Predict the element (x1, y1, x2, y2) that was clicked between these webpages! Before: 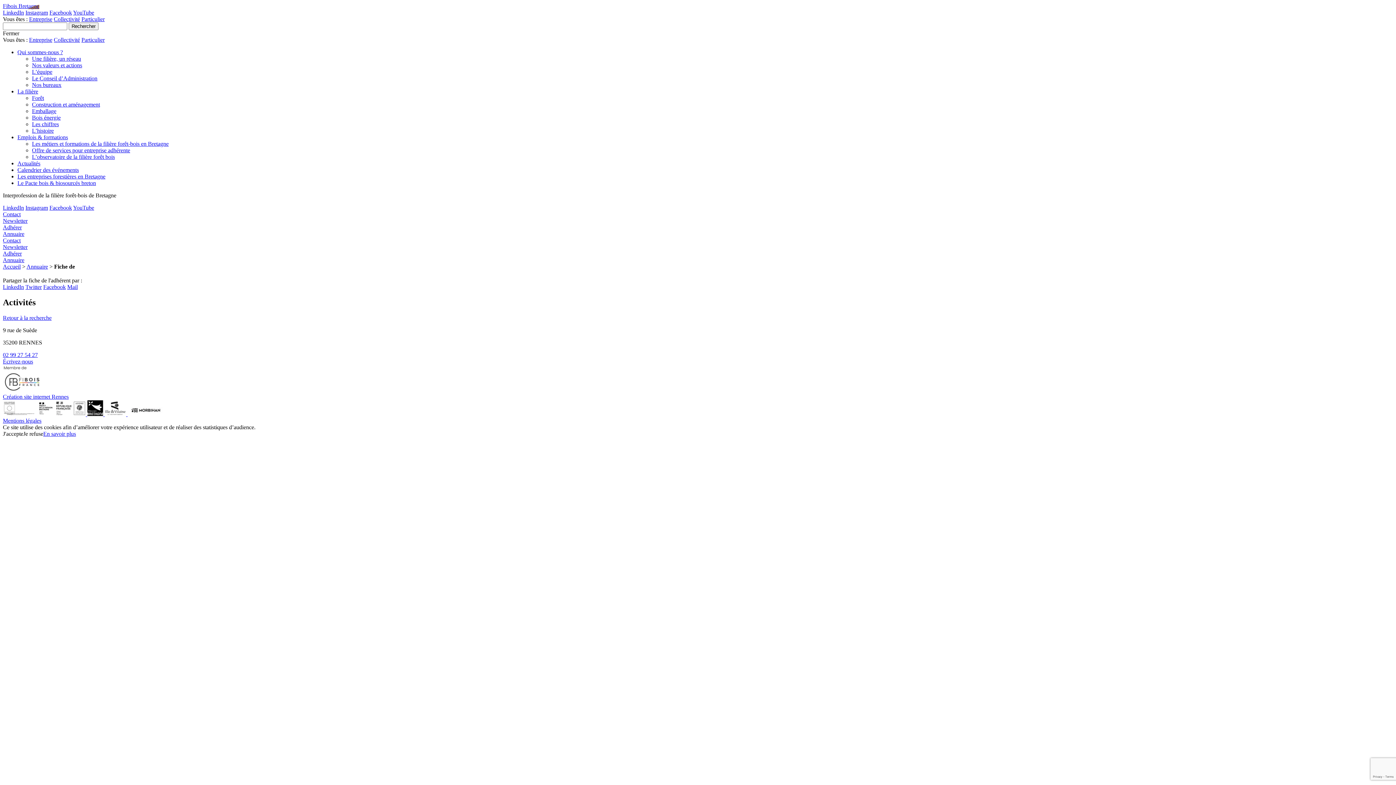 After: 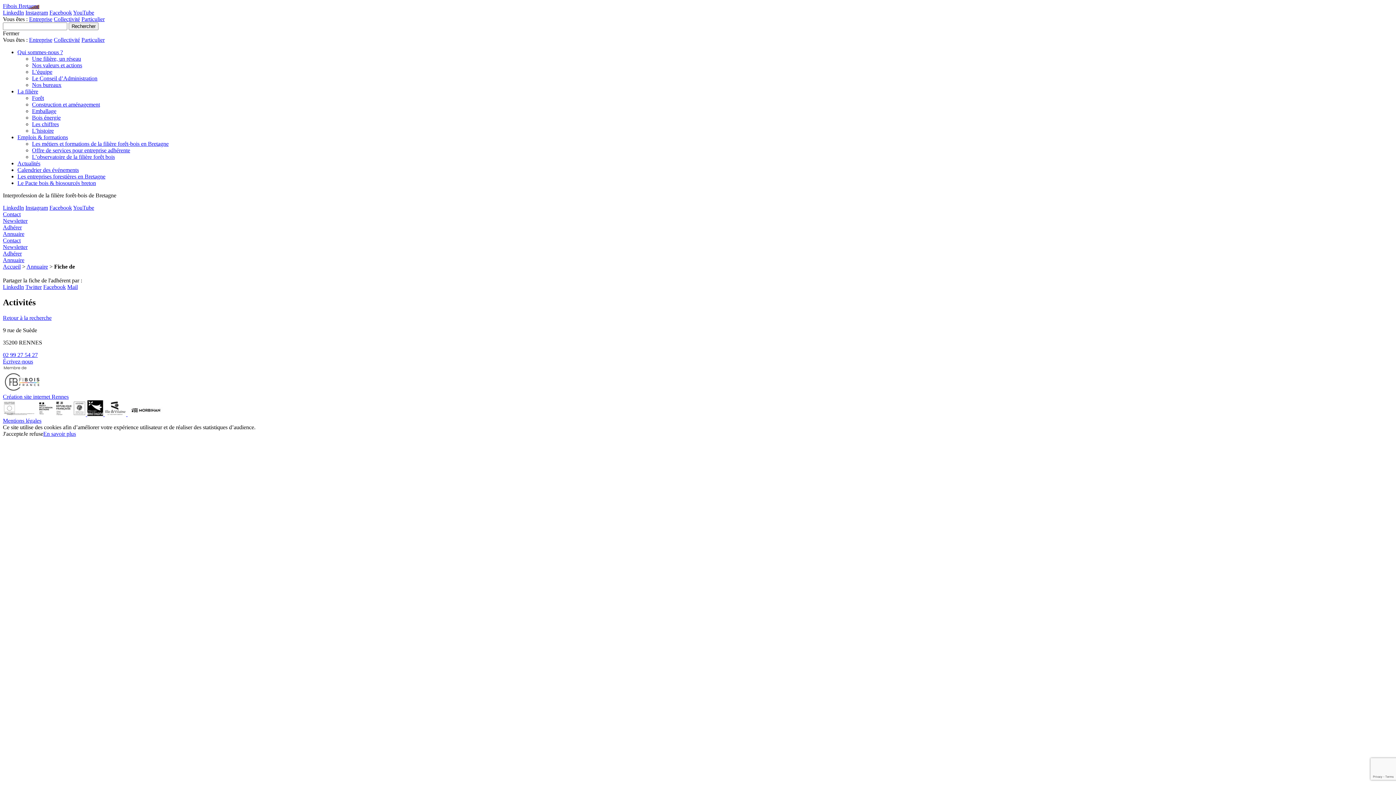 Action: bbox: (2, 351, 37, 358) label: 02 99 27 54 27